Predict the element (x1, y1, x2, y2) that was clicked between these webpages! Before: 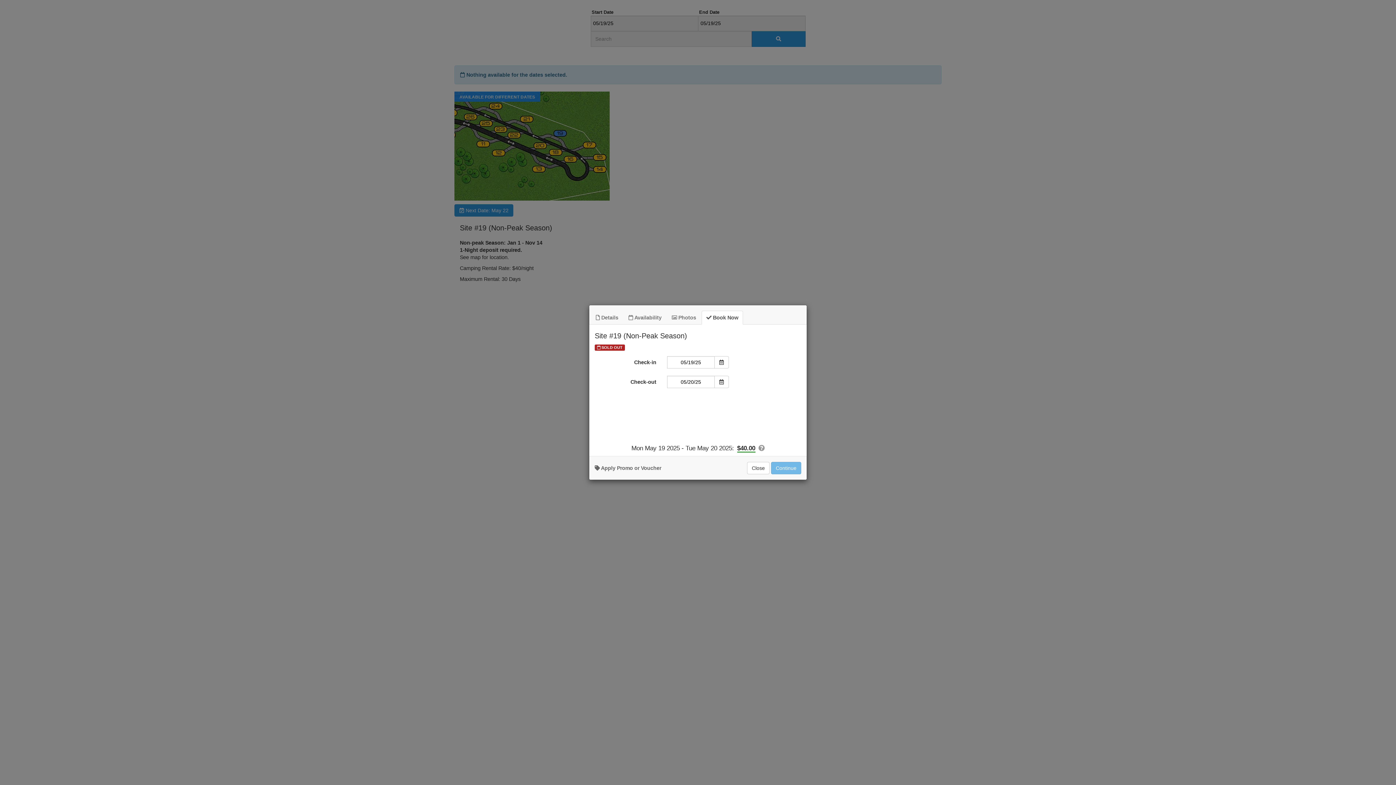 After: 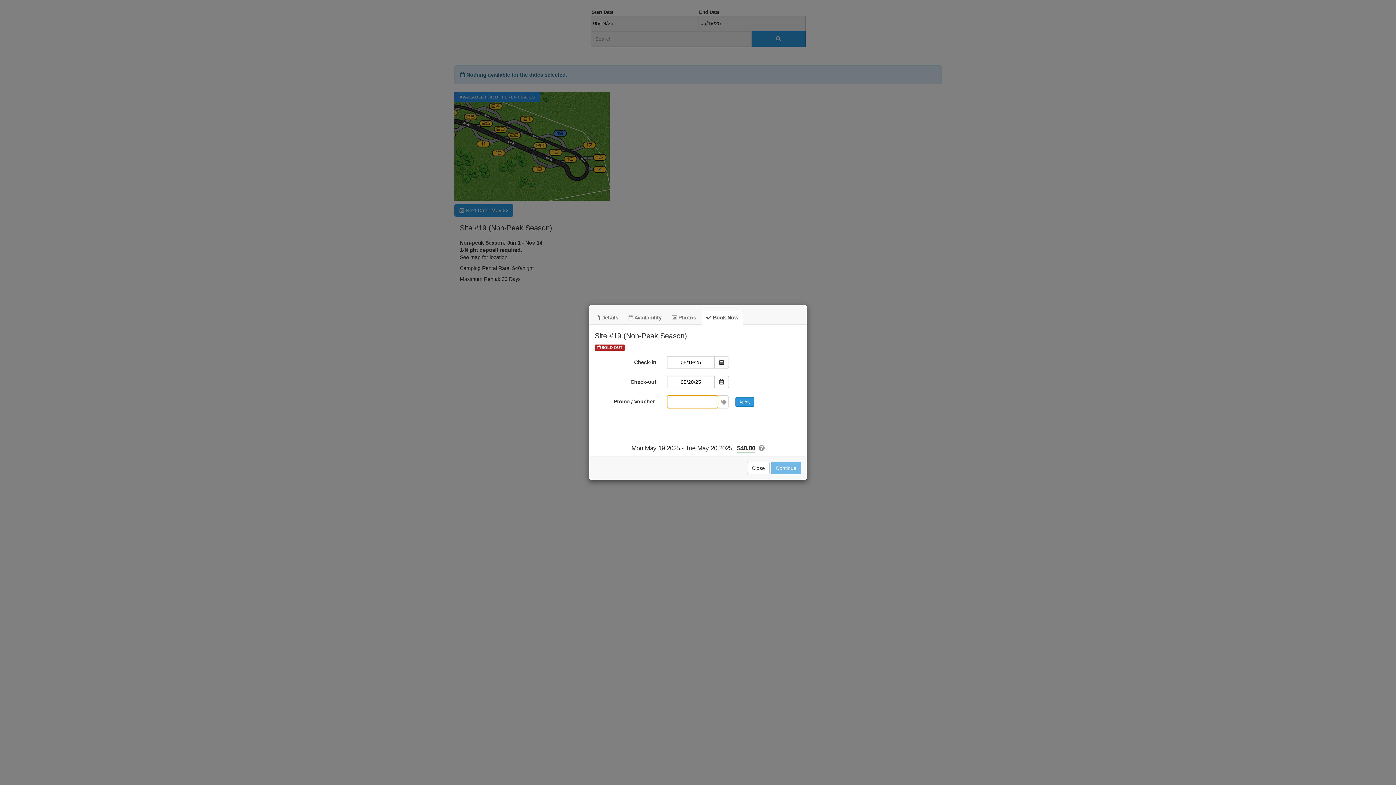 Action: bbox: (594, 465, 661, 471) label: Apply Voucher